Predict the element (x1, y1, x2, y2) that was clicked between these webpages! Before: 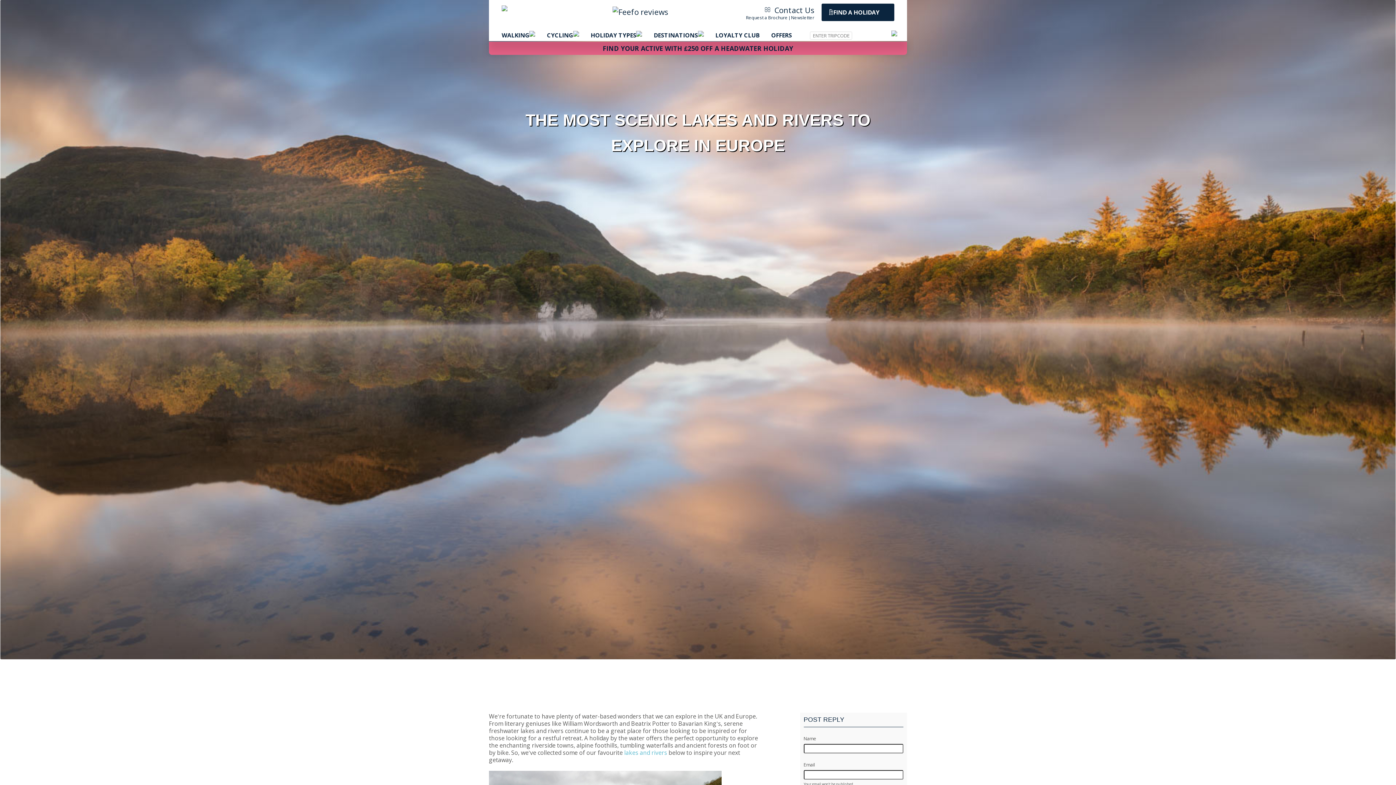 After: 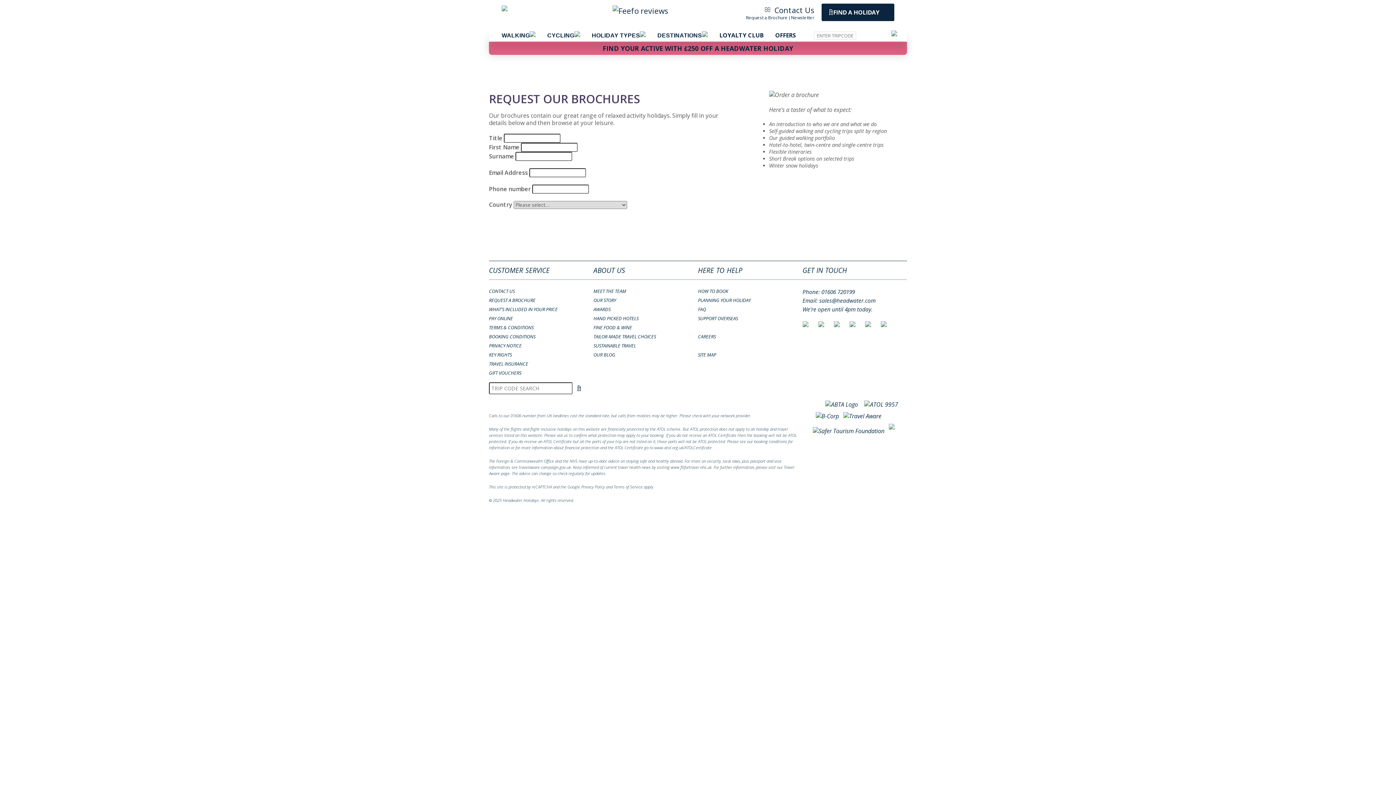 Action: bbox: (746, 14, 788, 20) label: Request a Brochure